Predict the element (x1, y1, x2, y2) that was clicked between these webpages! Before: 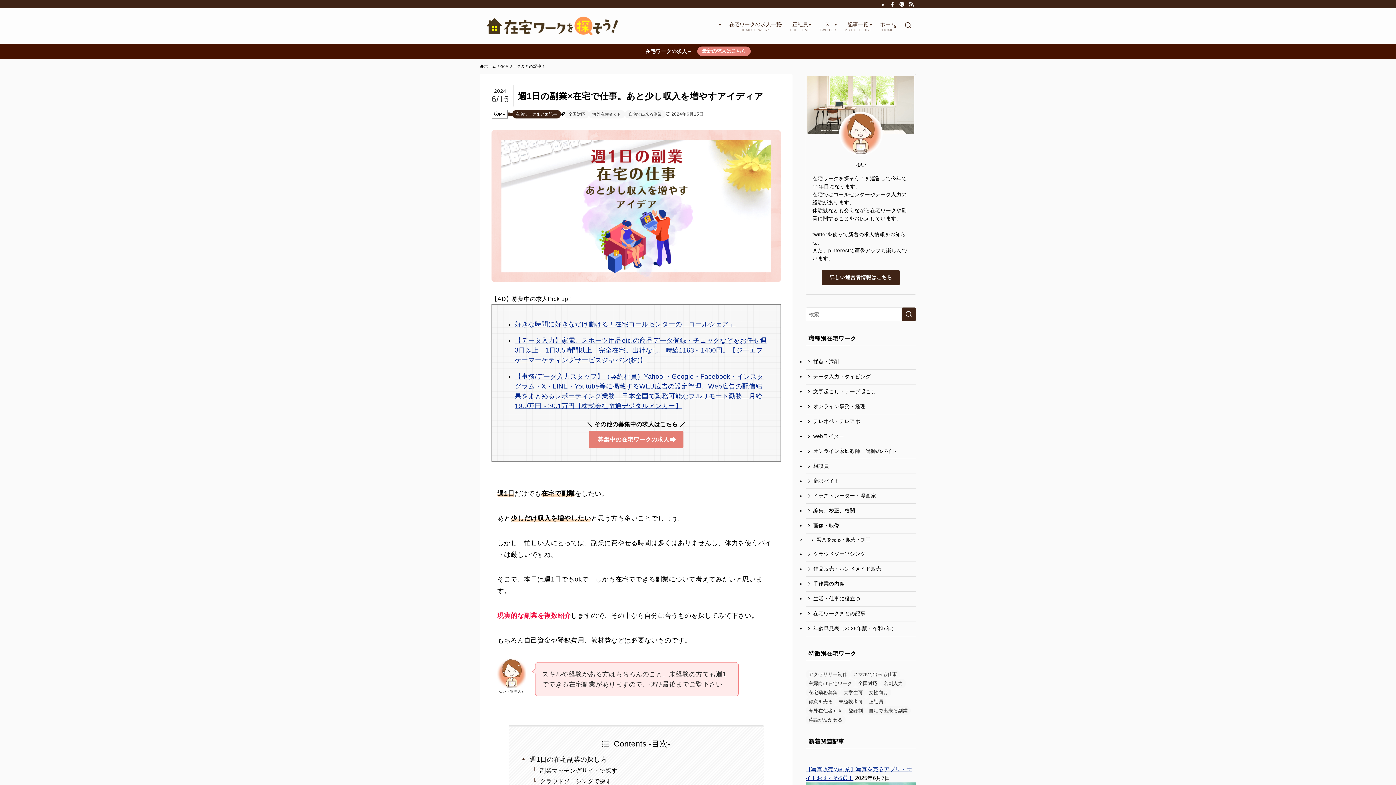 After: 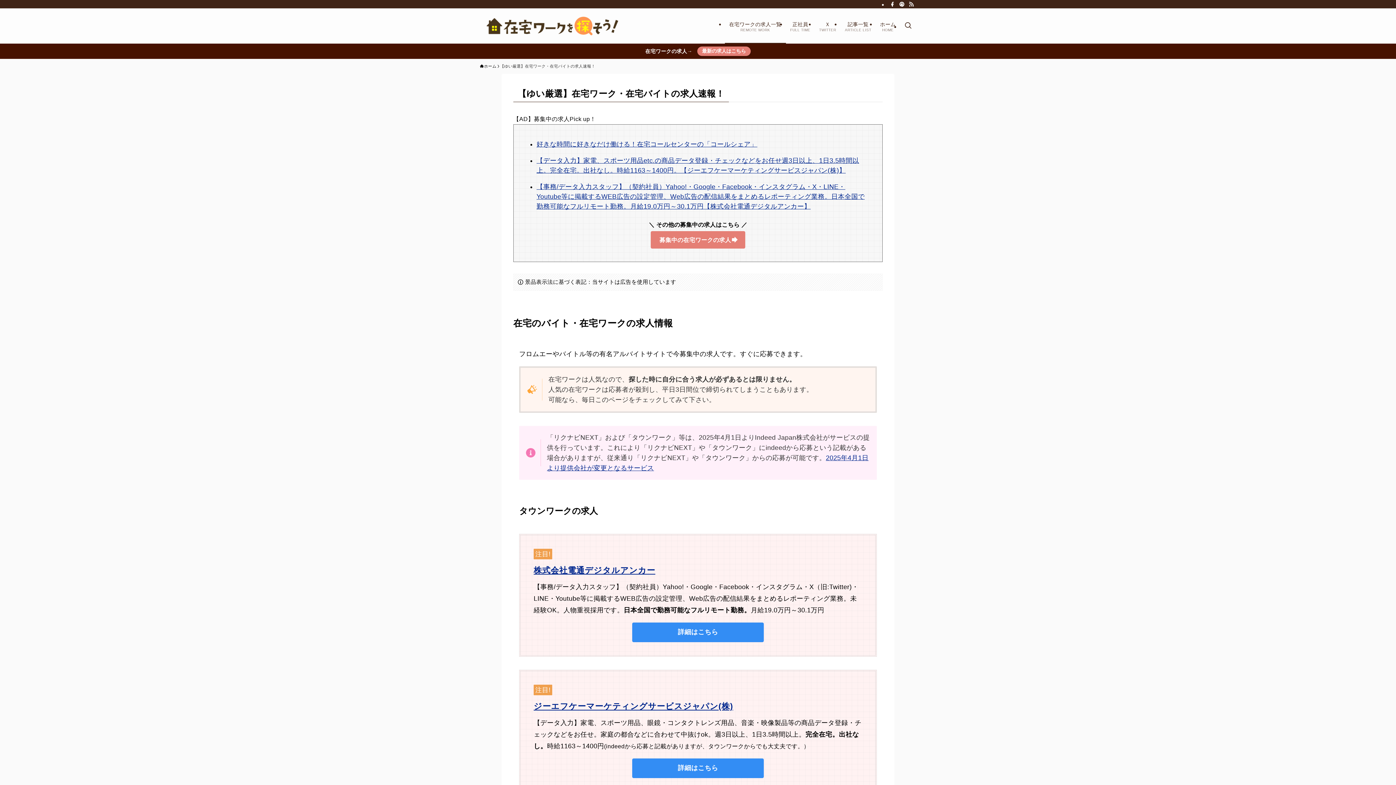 Action: bbox: (697, 46, 750, 56) label: 最新の求人はこちら